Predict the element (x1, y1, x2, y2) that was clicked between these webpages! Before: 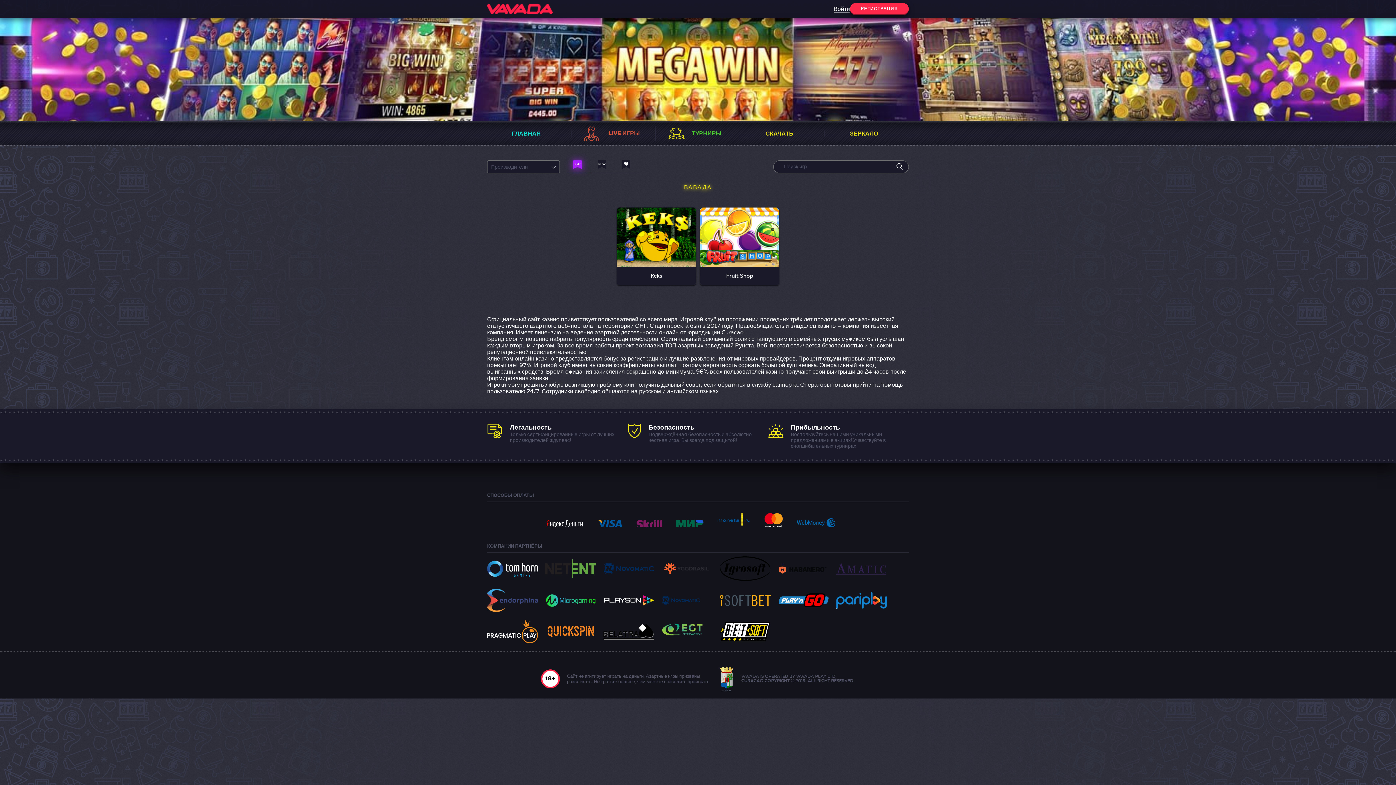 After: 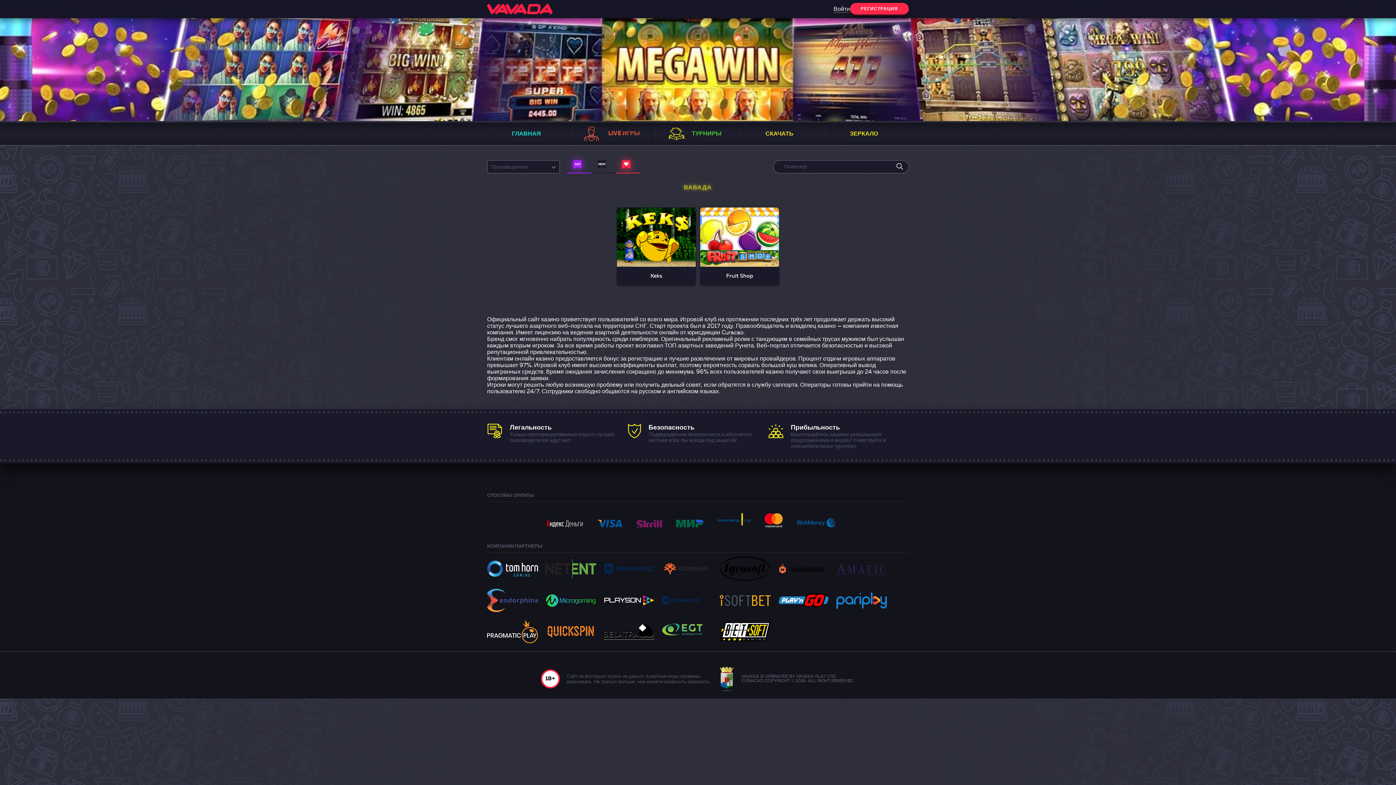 Action: bbox: (616, 160, 640, 172) label: Навигация по играм